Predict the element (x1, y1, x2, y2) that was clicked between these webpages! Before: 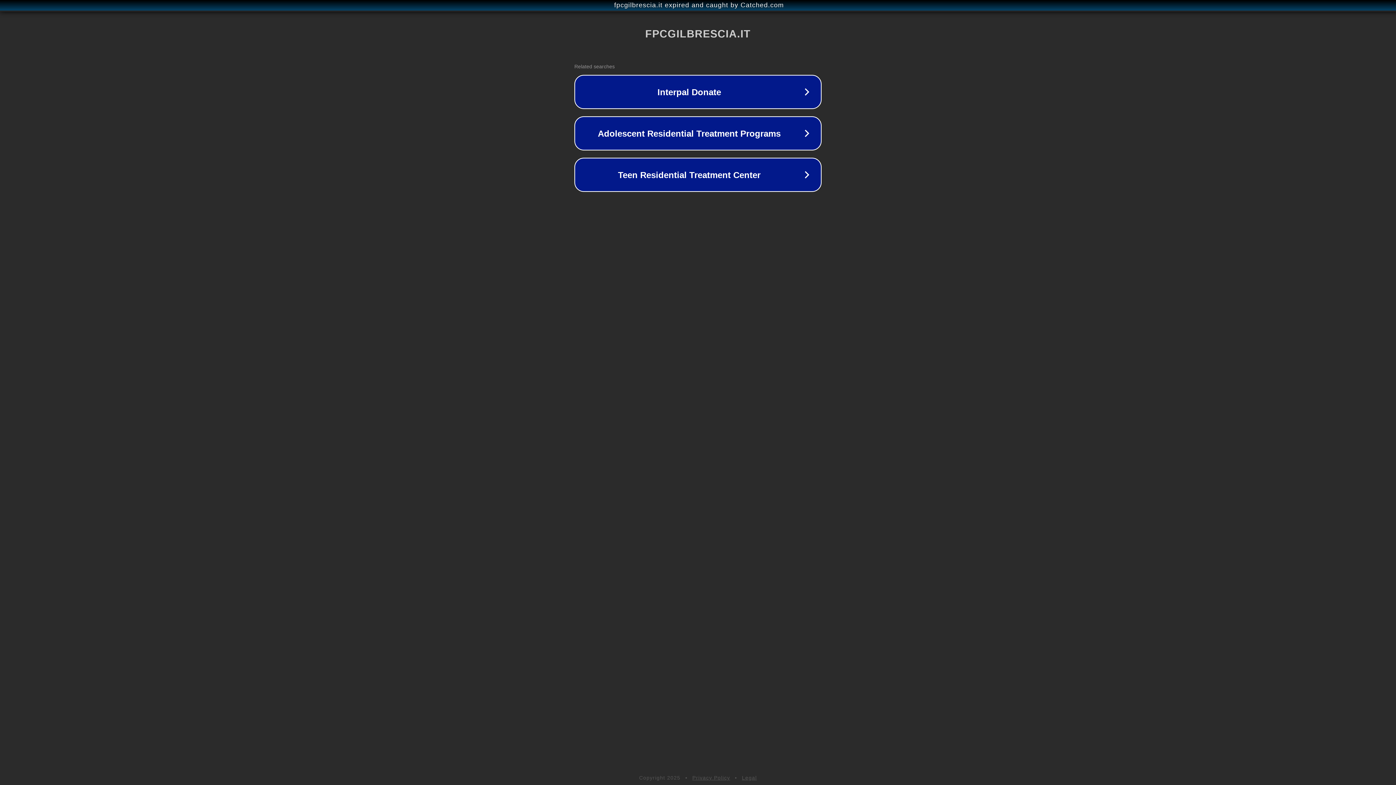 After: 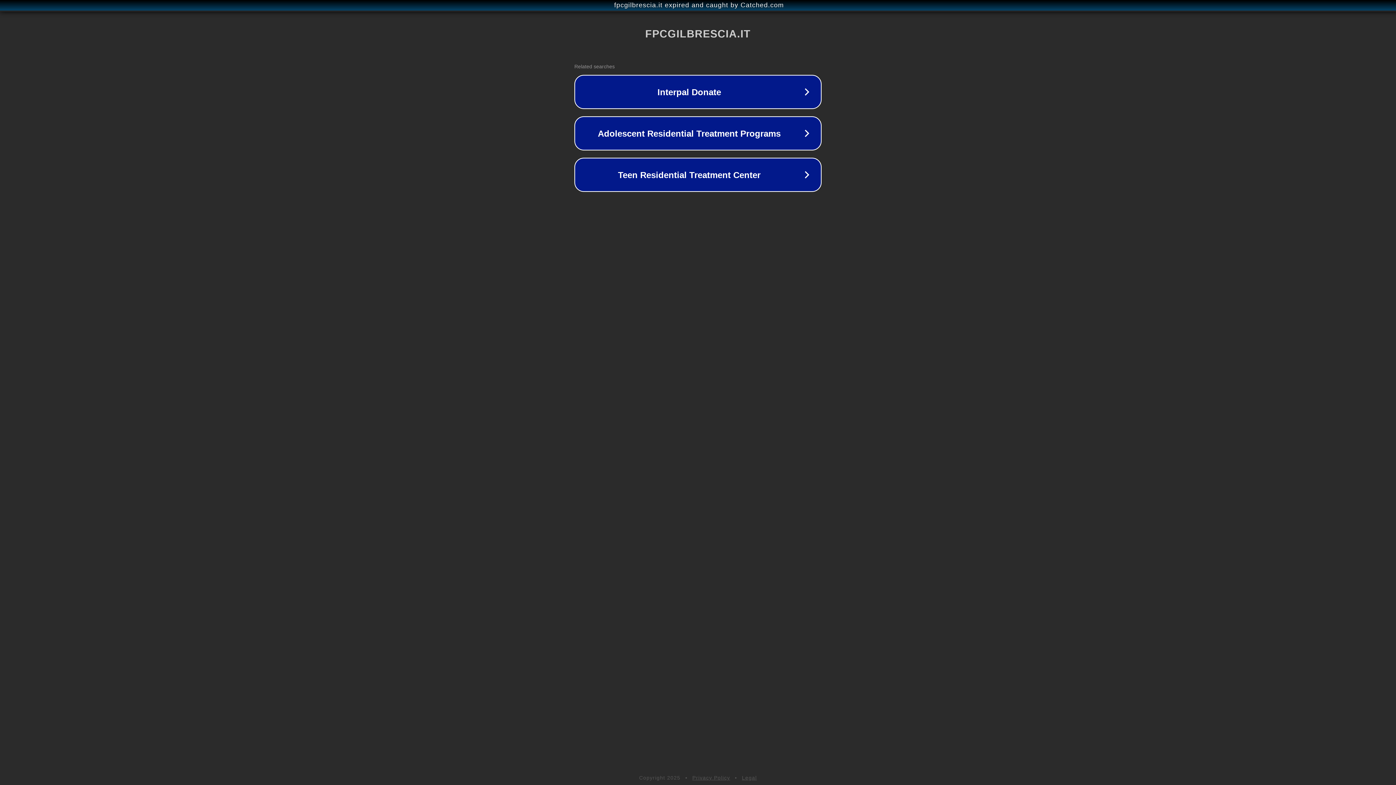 Action: bbox: (742, 775, 757, 781) label: Legal